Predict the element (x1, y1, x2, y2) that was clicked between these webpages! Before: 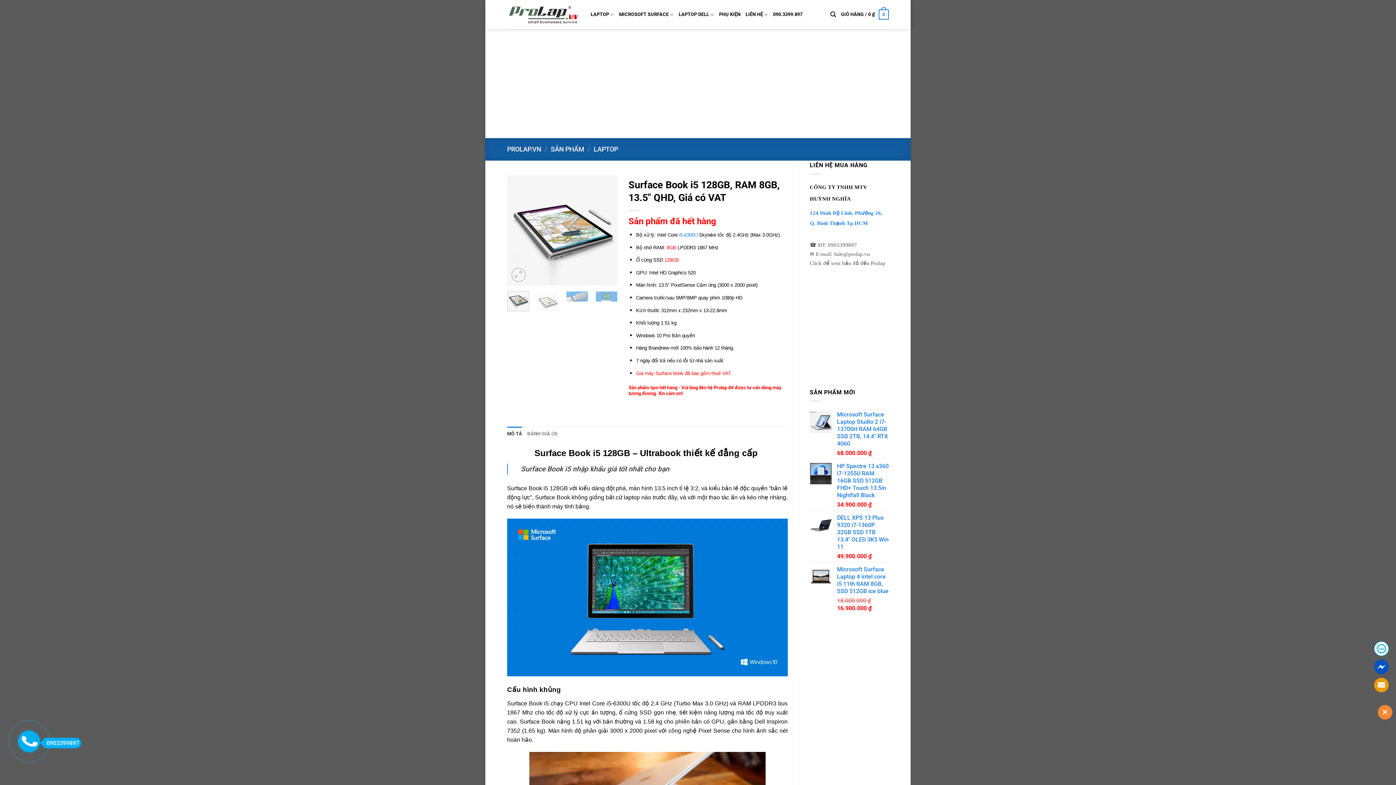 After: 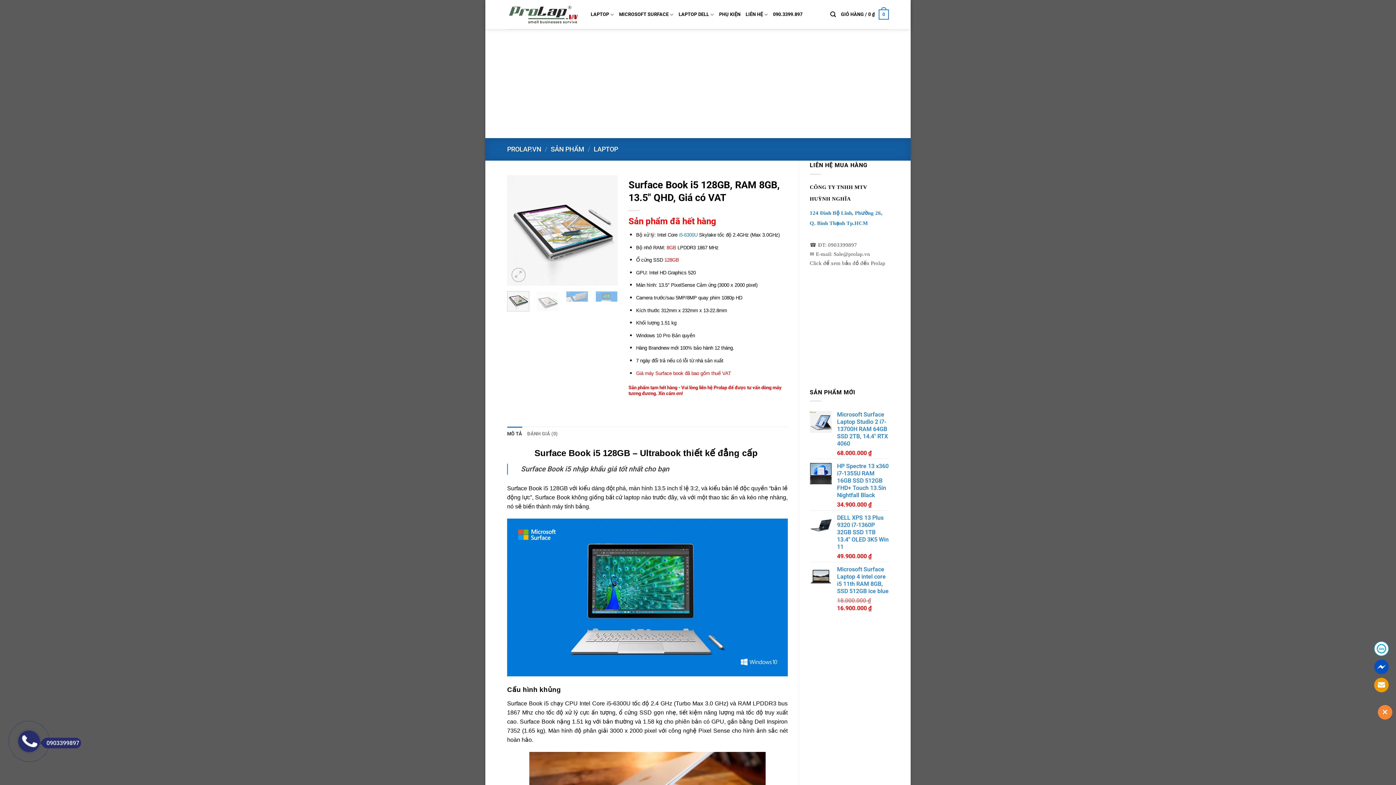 Action: bbox: (17, 730, 41, 754)